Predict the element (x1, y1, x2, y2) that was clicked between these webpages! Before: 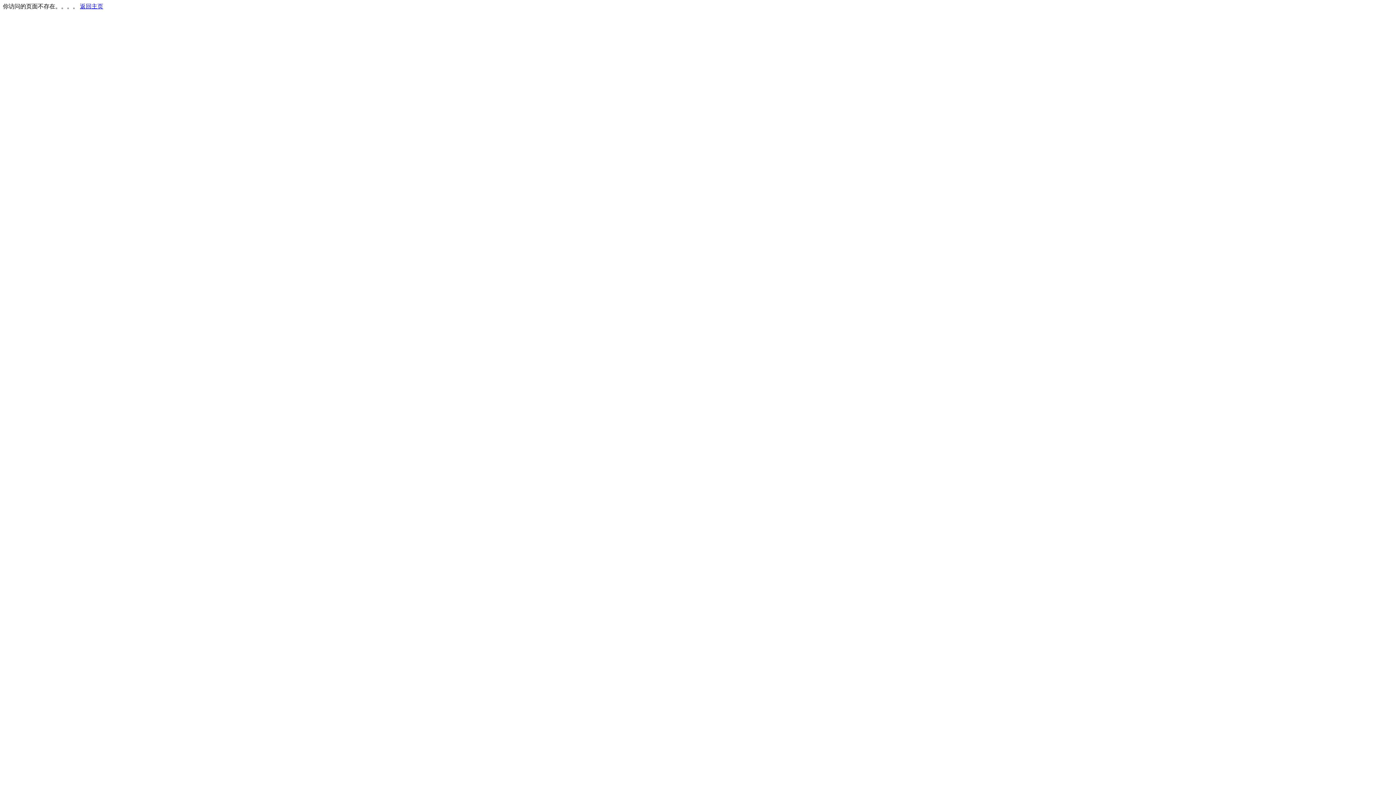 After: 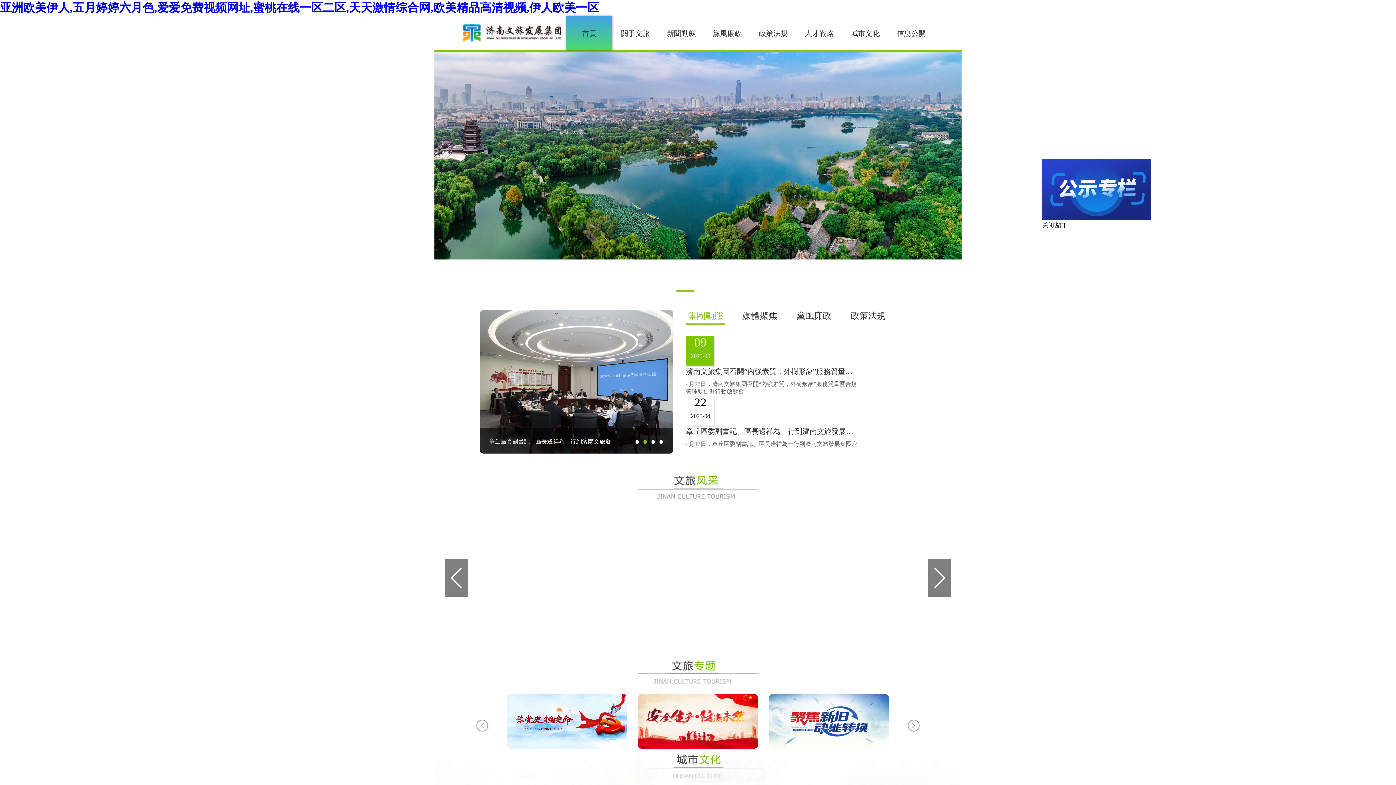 Action: label: 返回主页 bbox: (80, 3, 103, 9)